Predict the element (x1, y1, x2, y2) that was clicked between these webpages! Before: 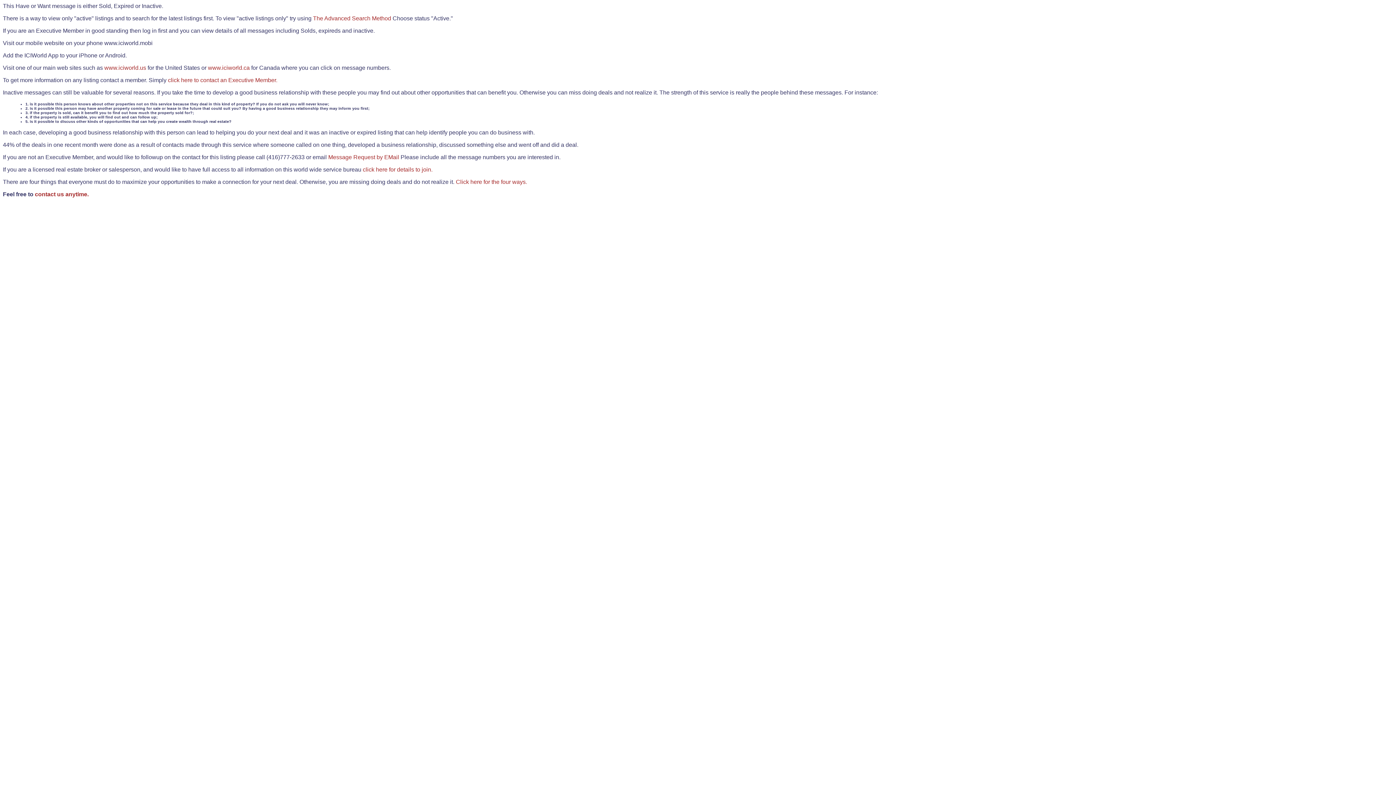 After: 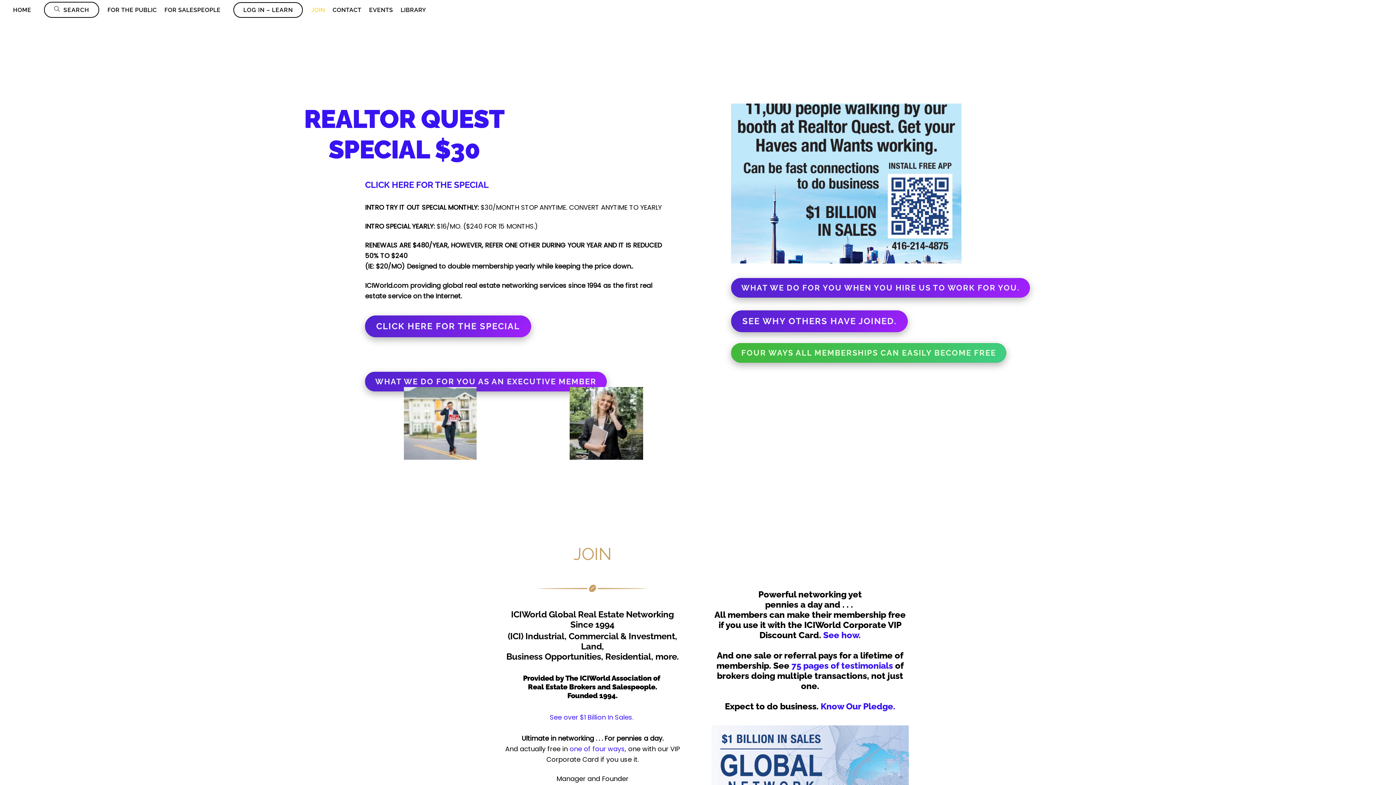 Action: bbox: (362, 166, 432, 172) label: click here for details to join.